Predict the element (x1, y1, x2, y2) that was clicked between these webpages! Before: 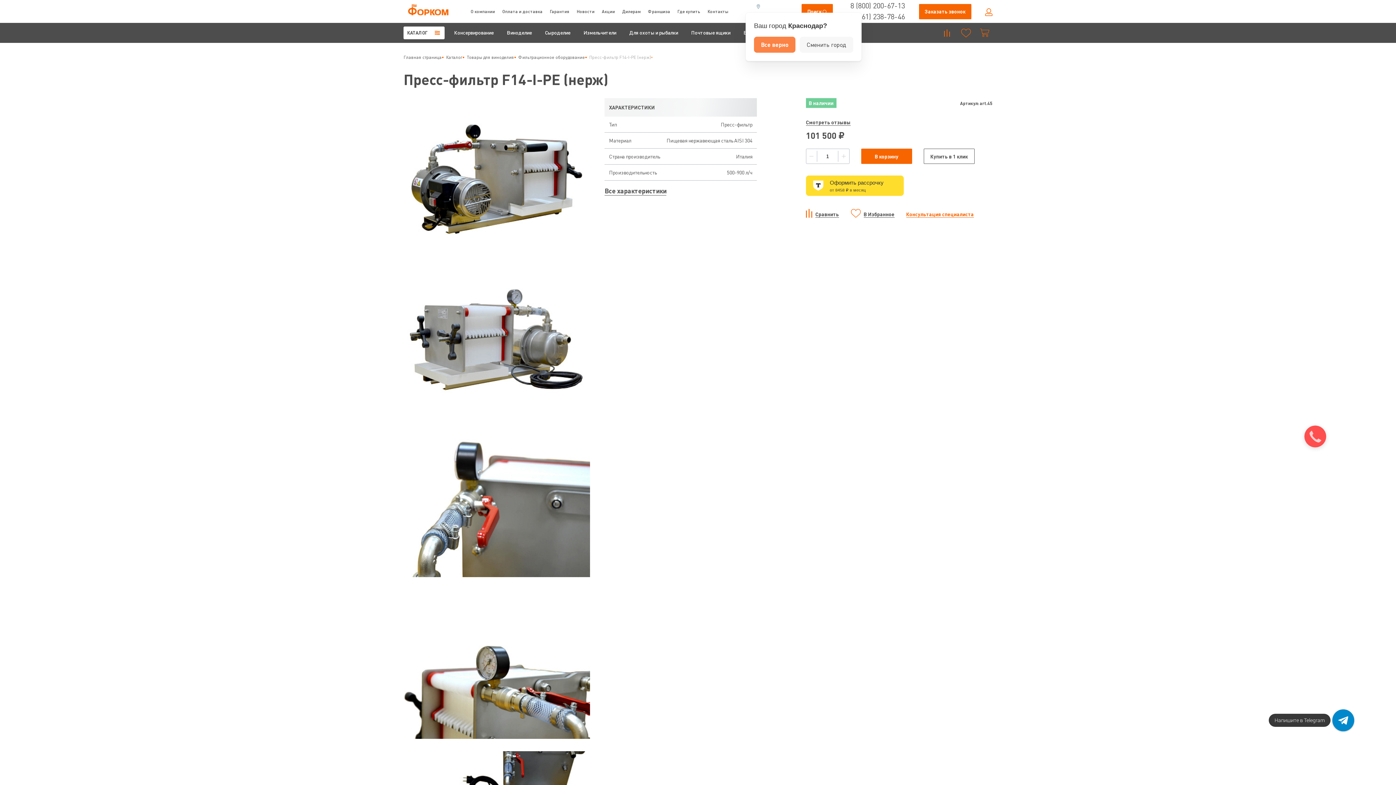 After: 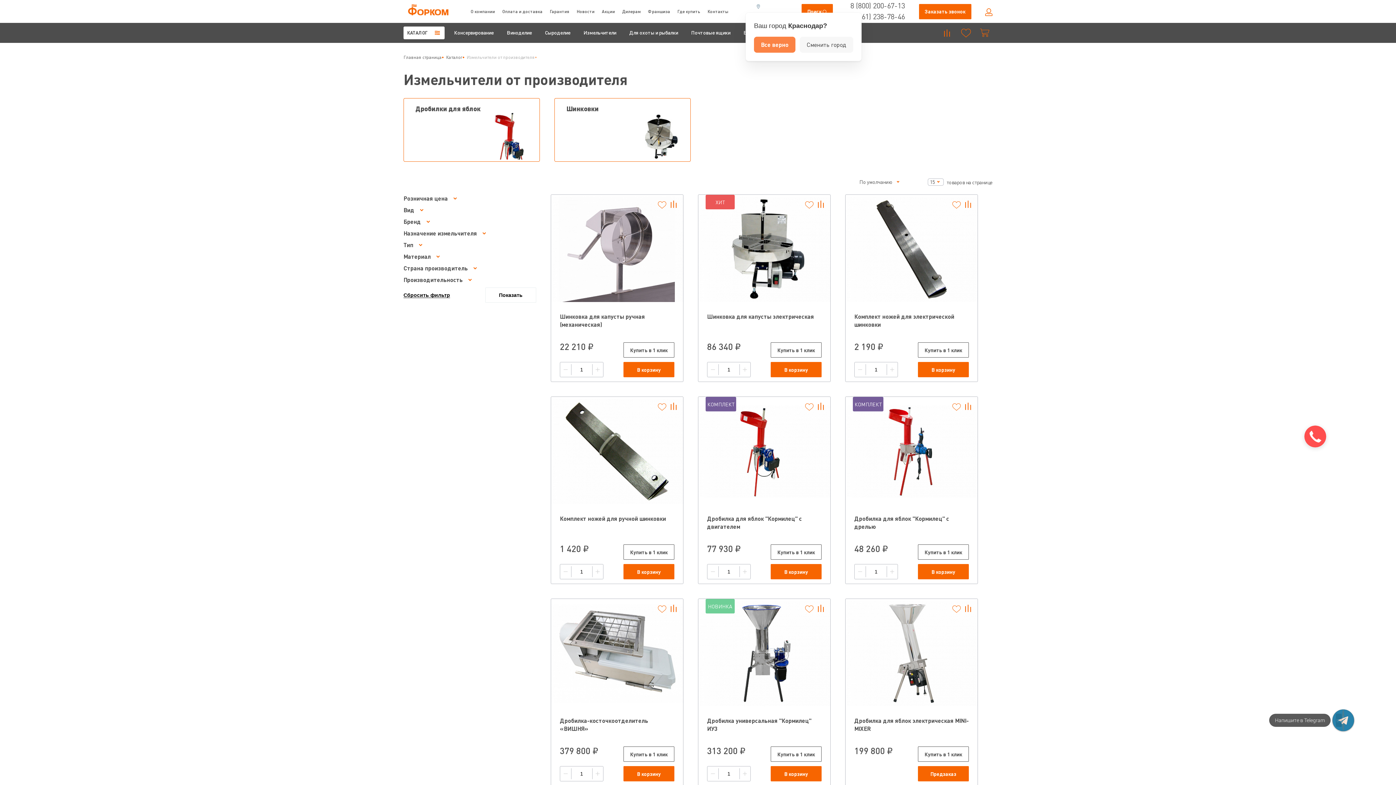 Action: bbox: (583, 29, 616, 36) label: Измельчители